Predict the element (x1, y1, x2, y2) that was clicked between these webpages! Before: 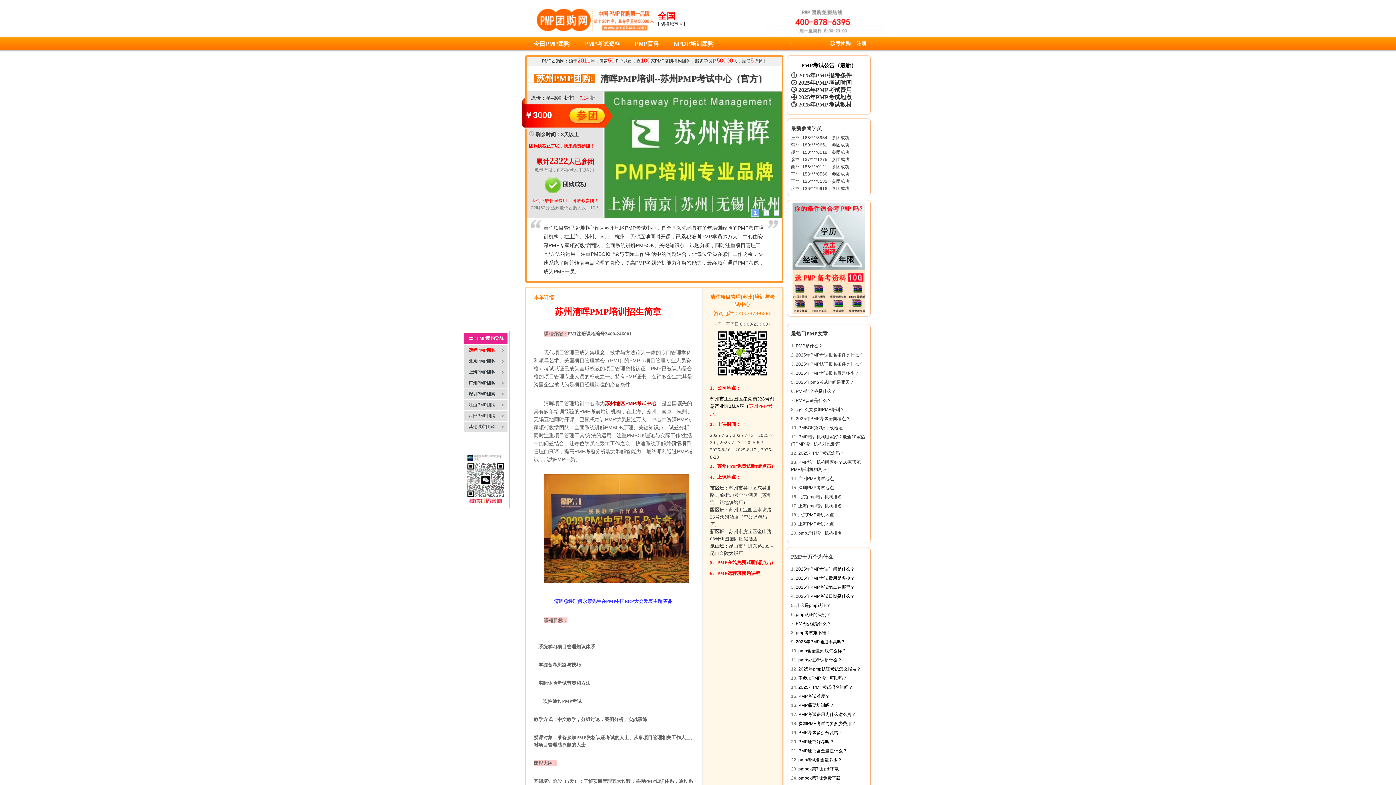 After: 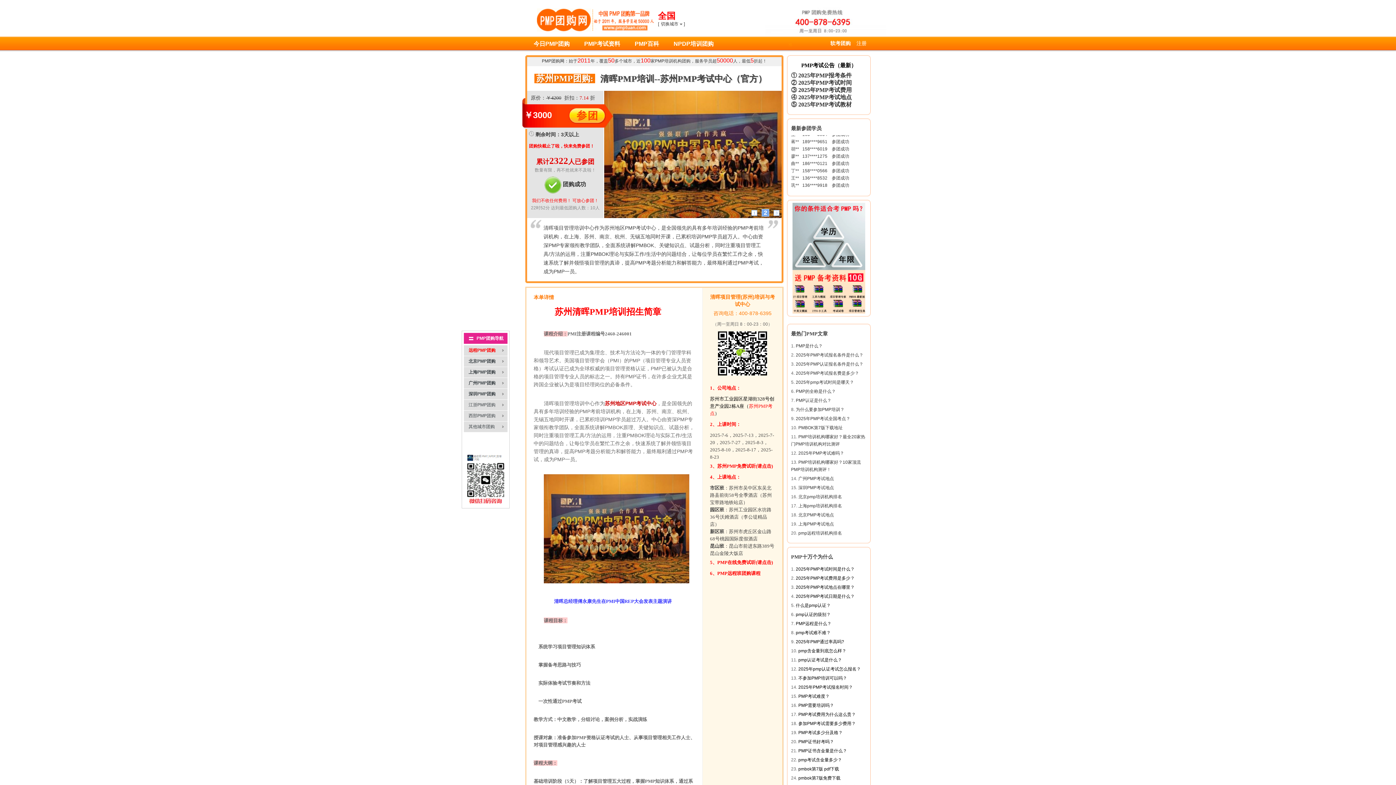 Action: bbox: (796, 612, 830, 617) label: pmp认证的级别？